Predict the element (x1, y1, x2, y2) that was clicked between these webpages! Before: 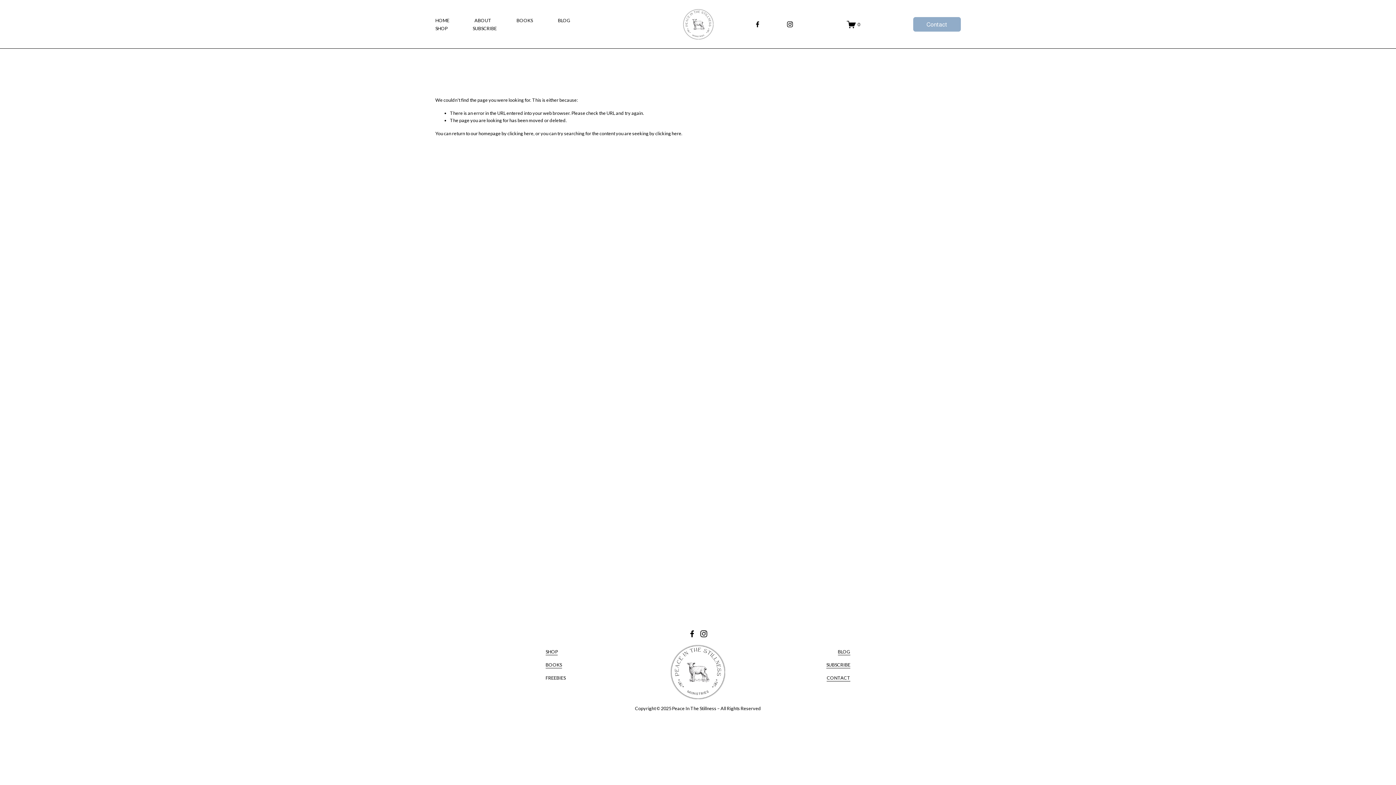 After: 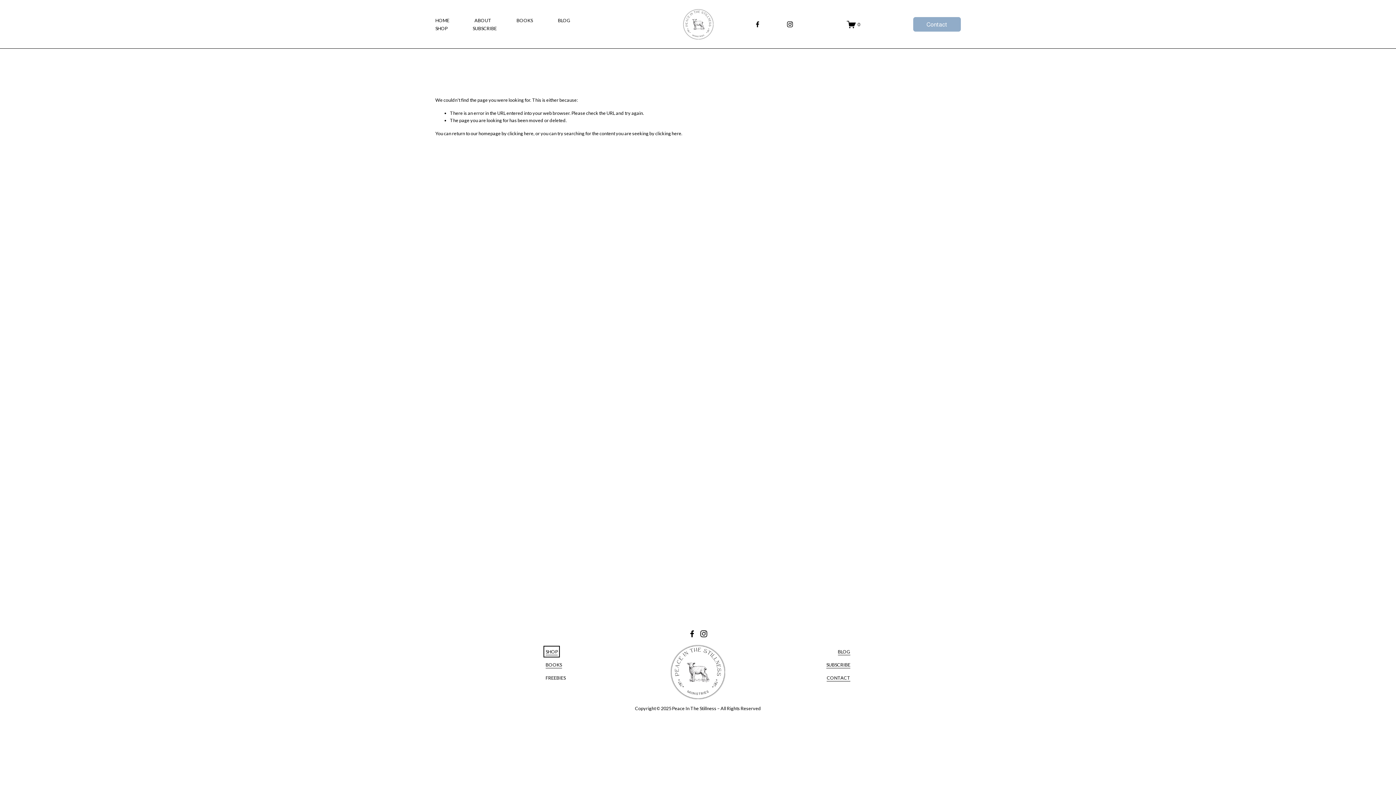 Action: bbox: (545, 648, 557, 655) label: SHOP